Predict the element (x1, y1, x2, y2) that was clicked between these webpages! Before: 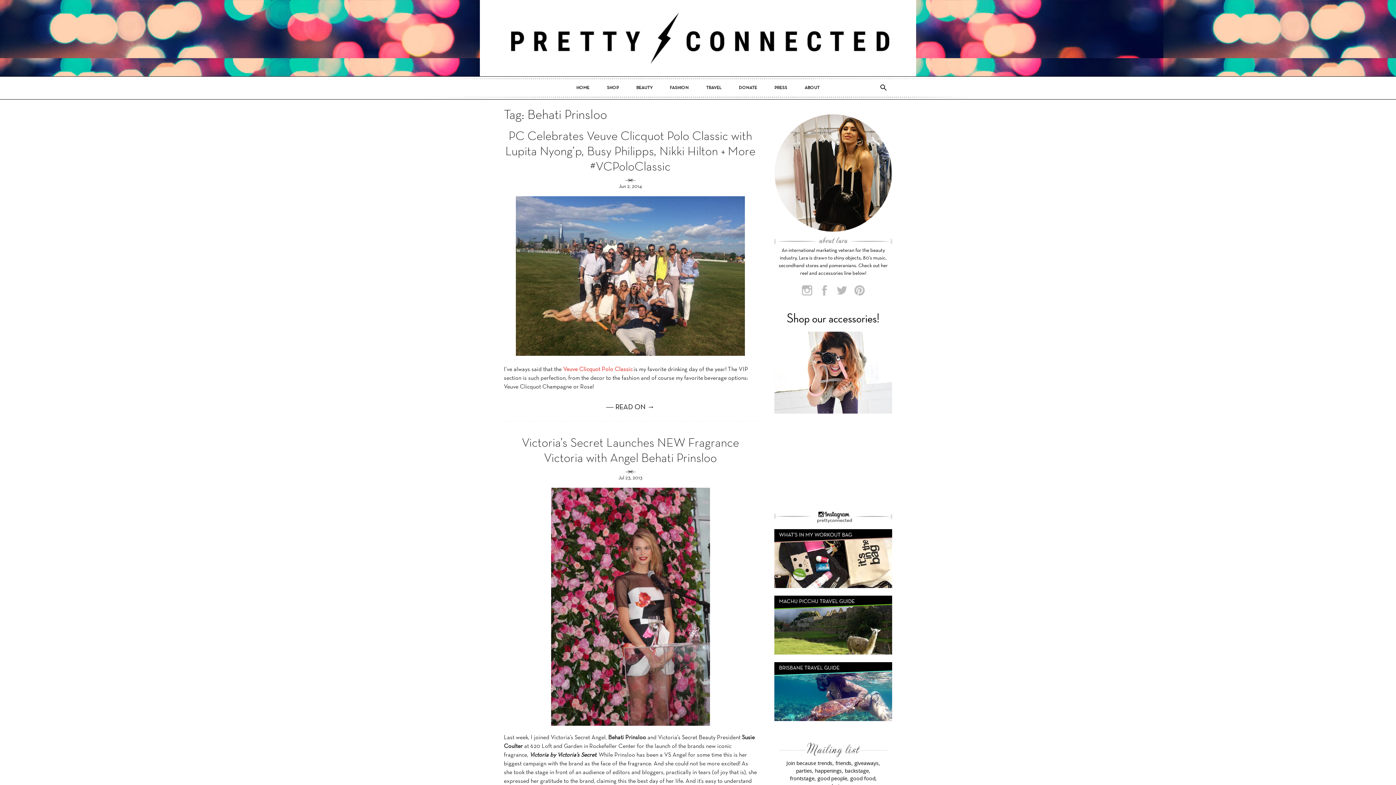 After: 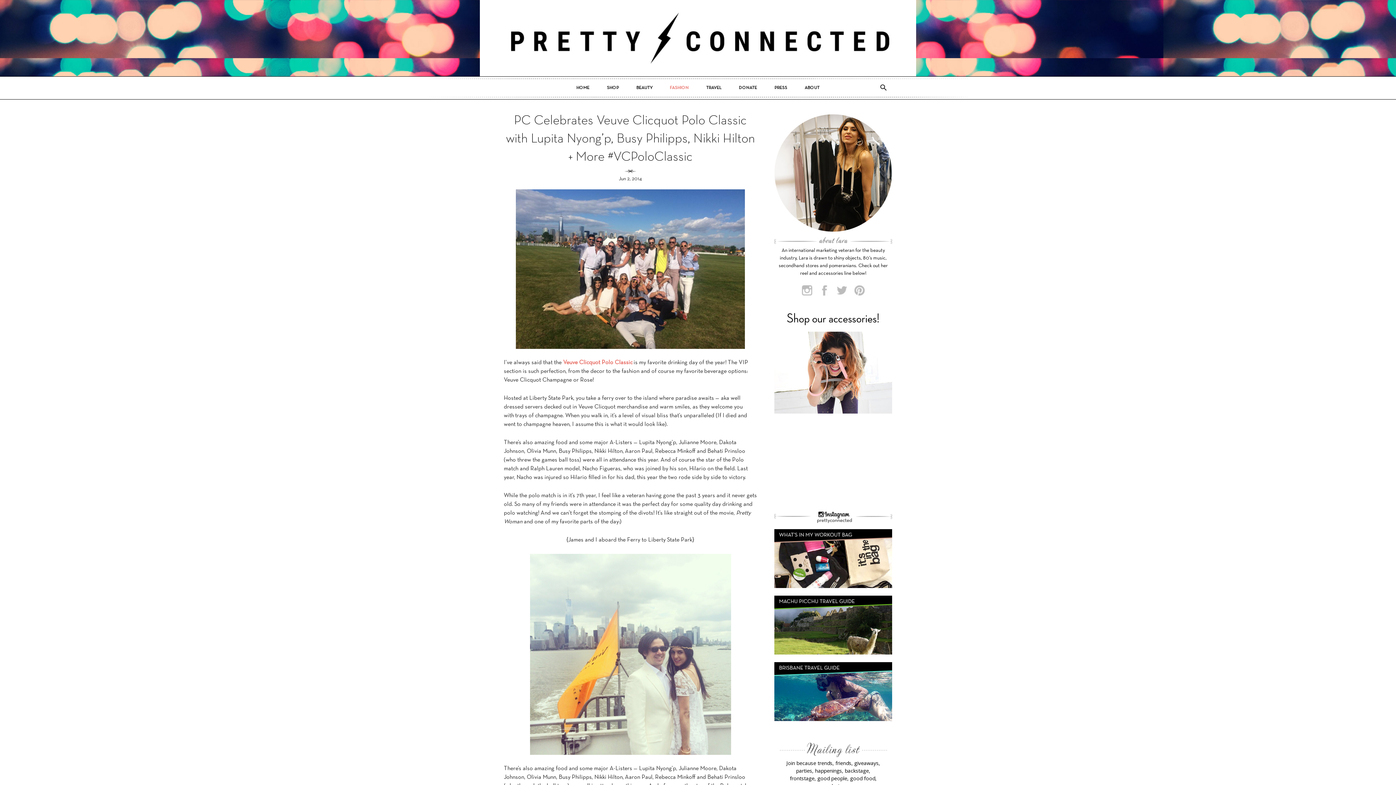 Action: label: PC Celebrates Veuve Clicquot Polo Classic with Lupita Nyong’p, Busy Philipps, Nikki Hilton + More #VCPoloClassic bbox: (505, 131, 755, 173)